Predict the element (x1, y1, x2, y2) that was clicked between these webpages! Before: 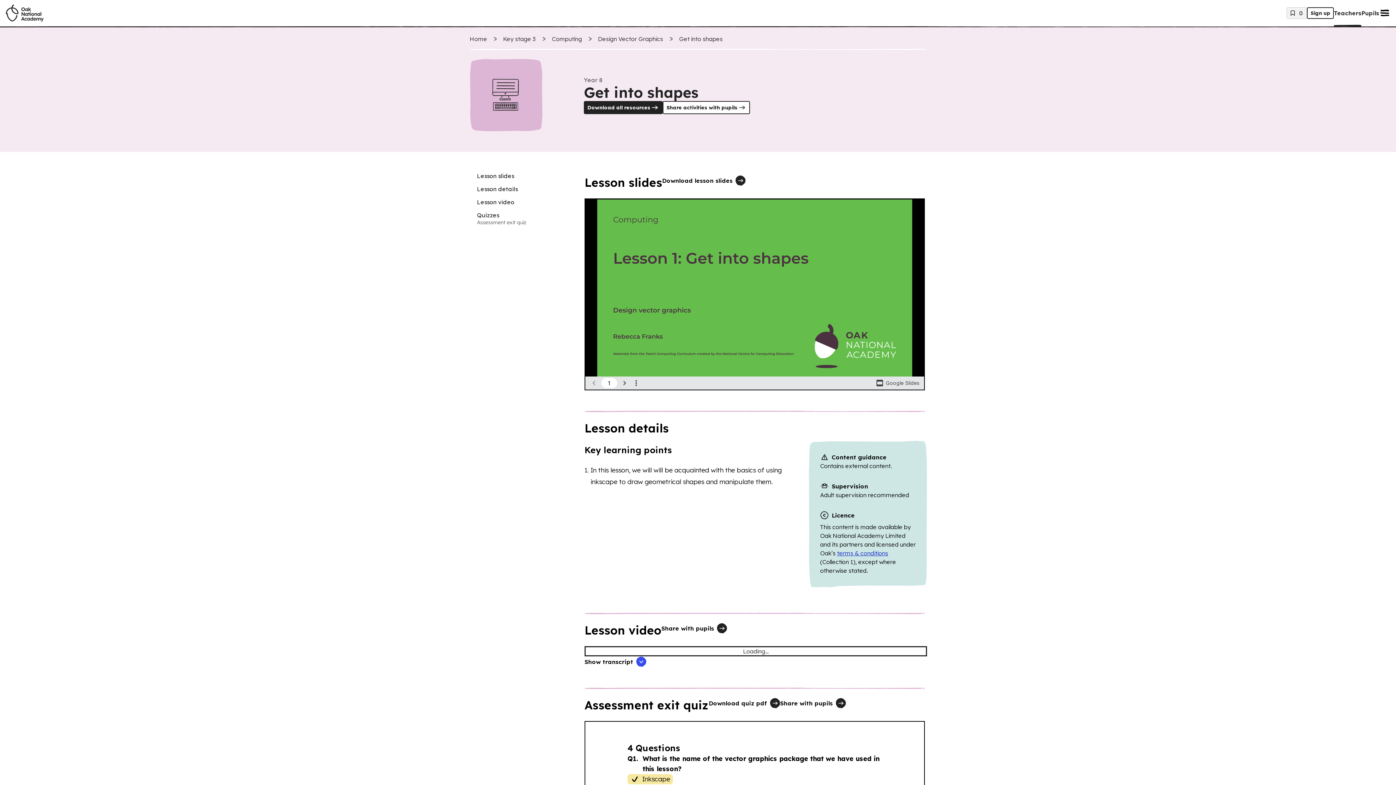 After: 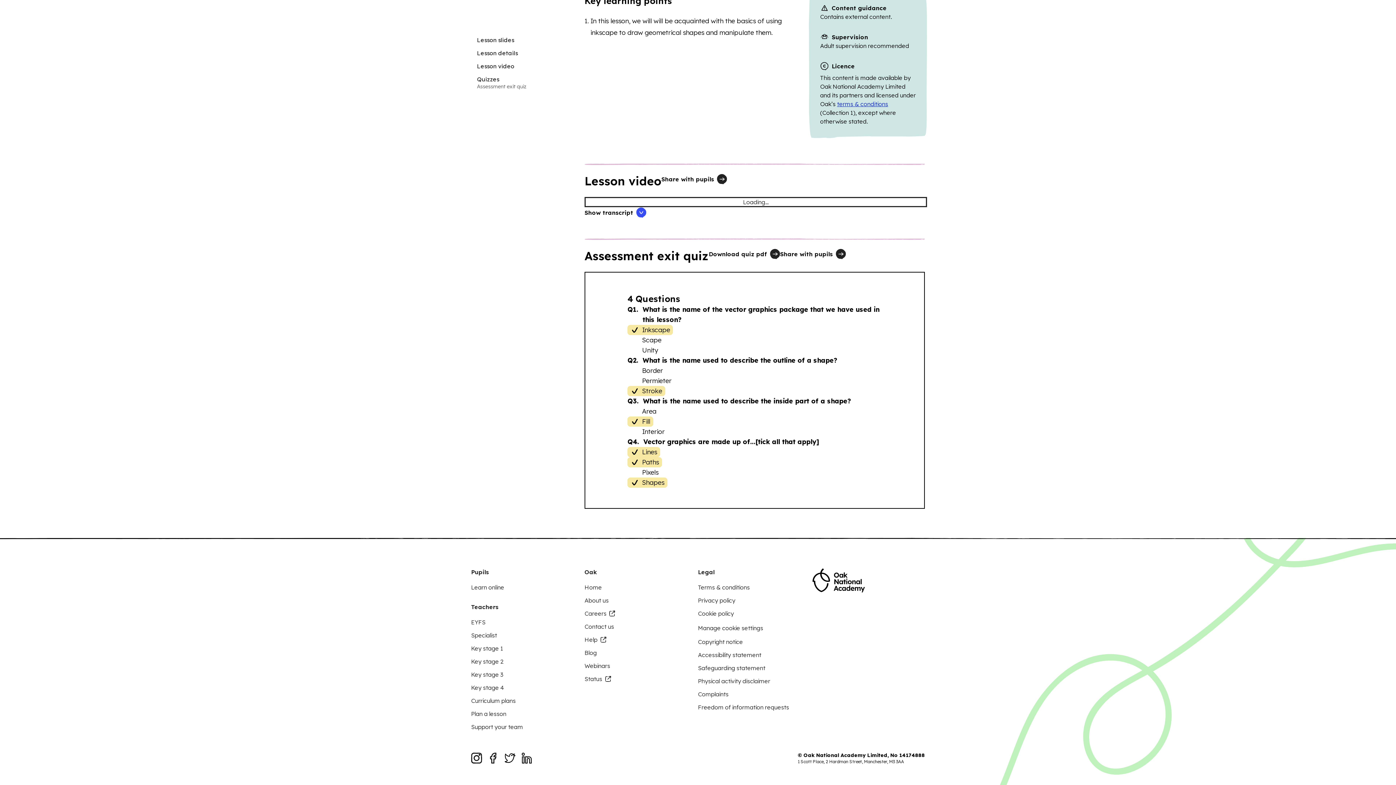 Action: label: Lesson video bbox: (471, 195, 531, 208)